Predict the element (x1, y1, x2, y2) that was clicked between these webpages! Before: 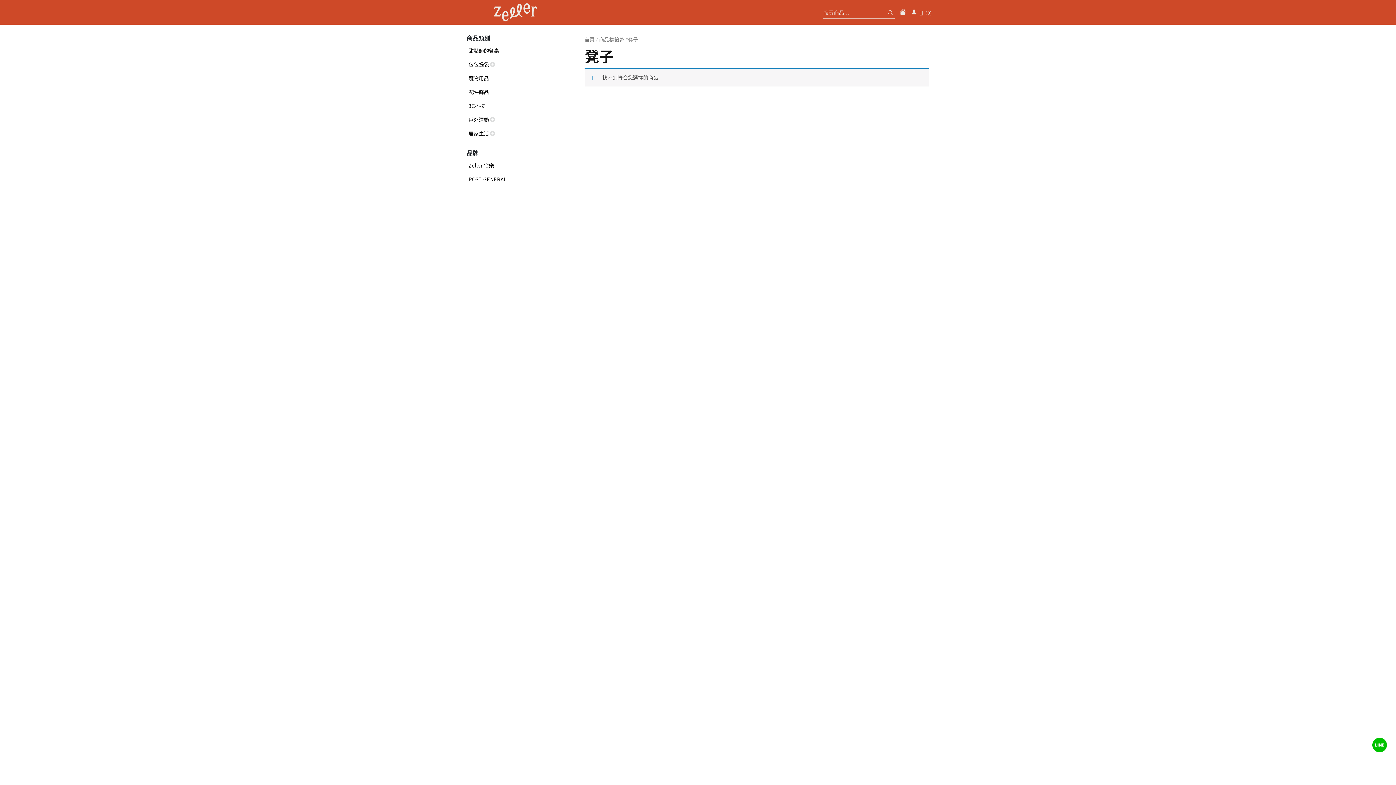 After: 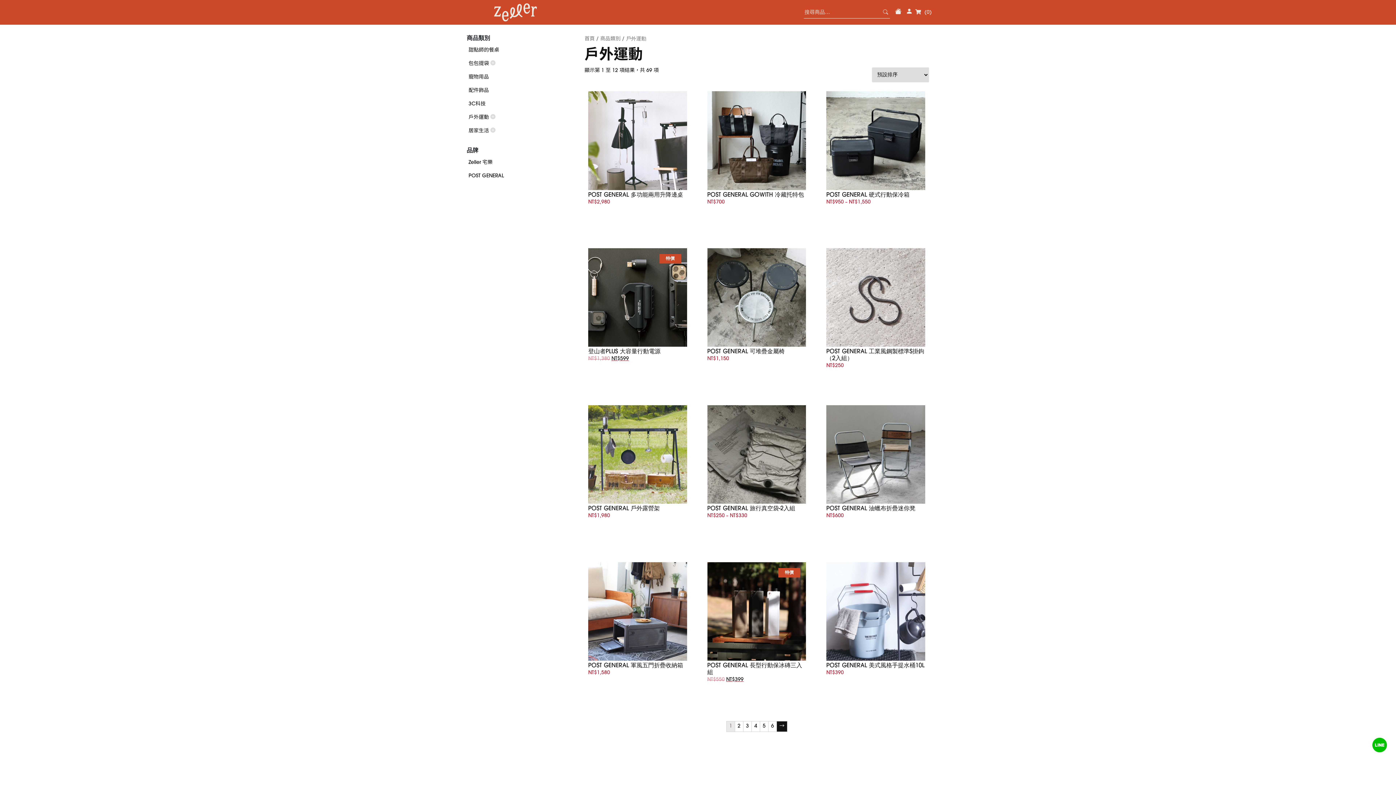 Action: bbox: (468, 116, 490, 123) label: 戶外運動 